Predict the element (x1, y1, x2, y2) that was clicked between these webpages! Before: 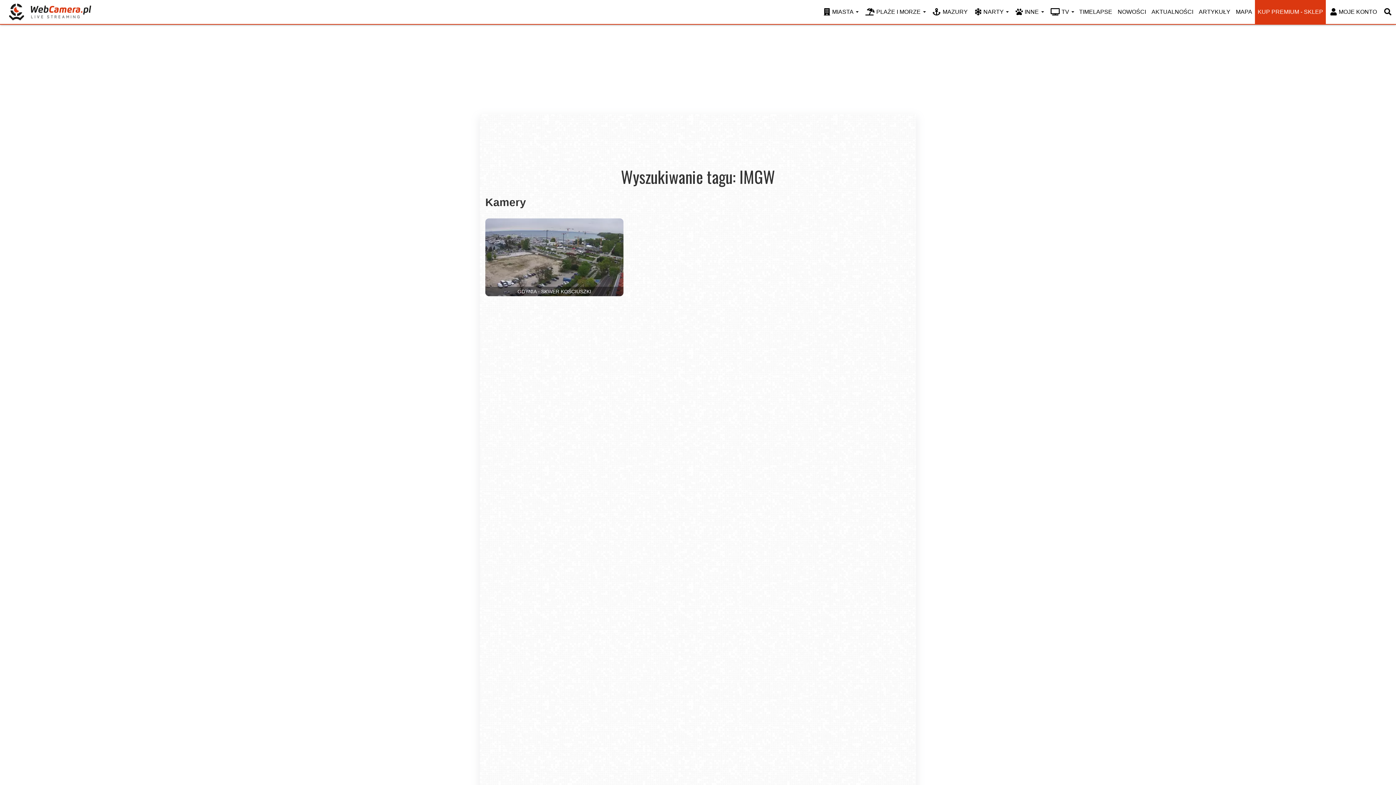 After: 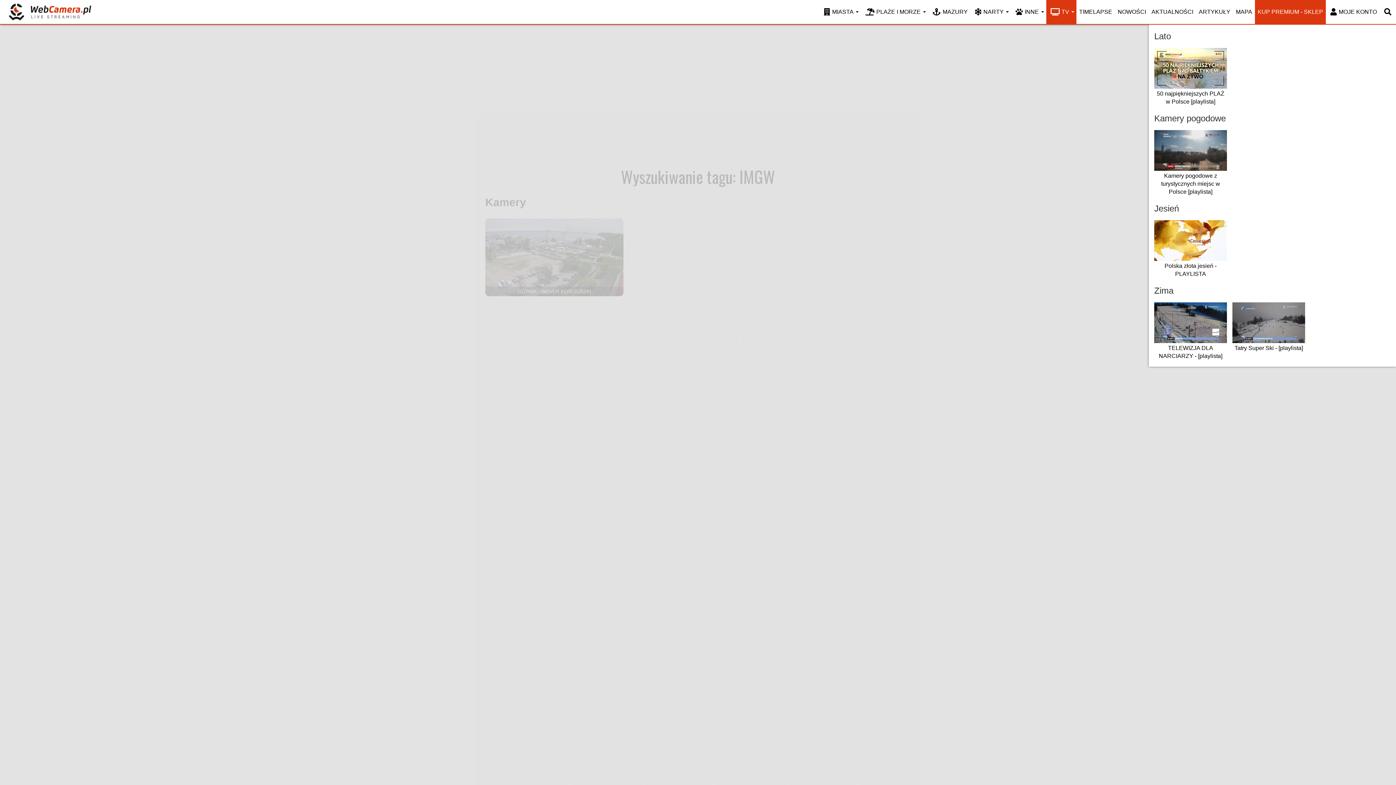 Action: label: TV bbox: (1046, 0, 1076, 24)